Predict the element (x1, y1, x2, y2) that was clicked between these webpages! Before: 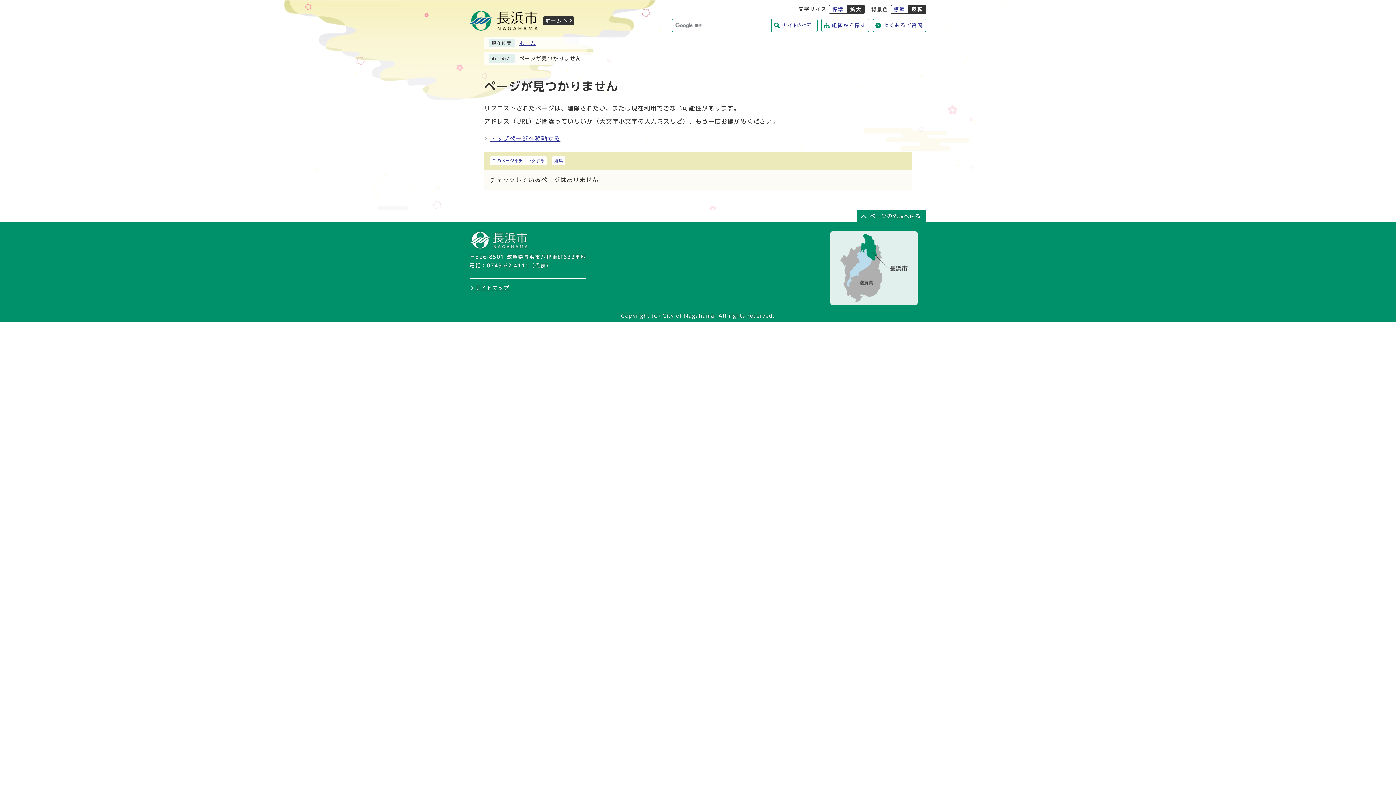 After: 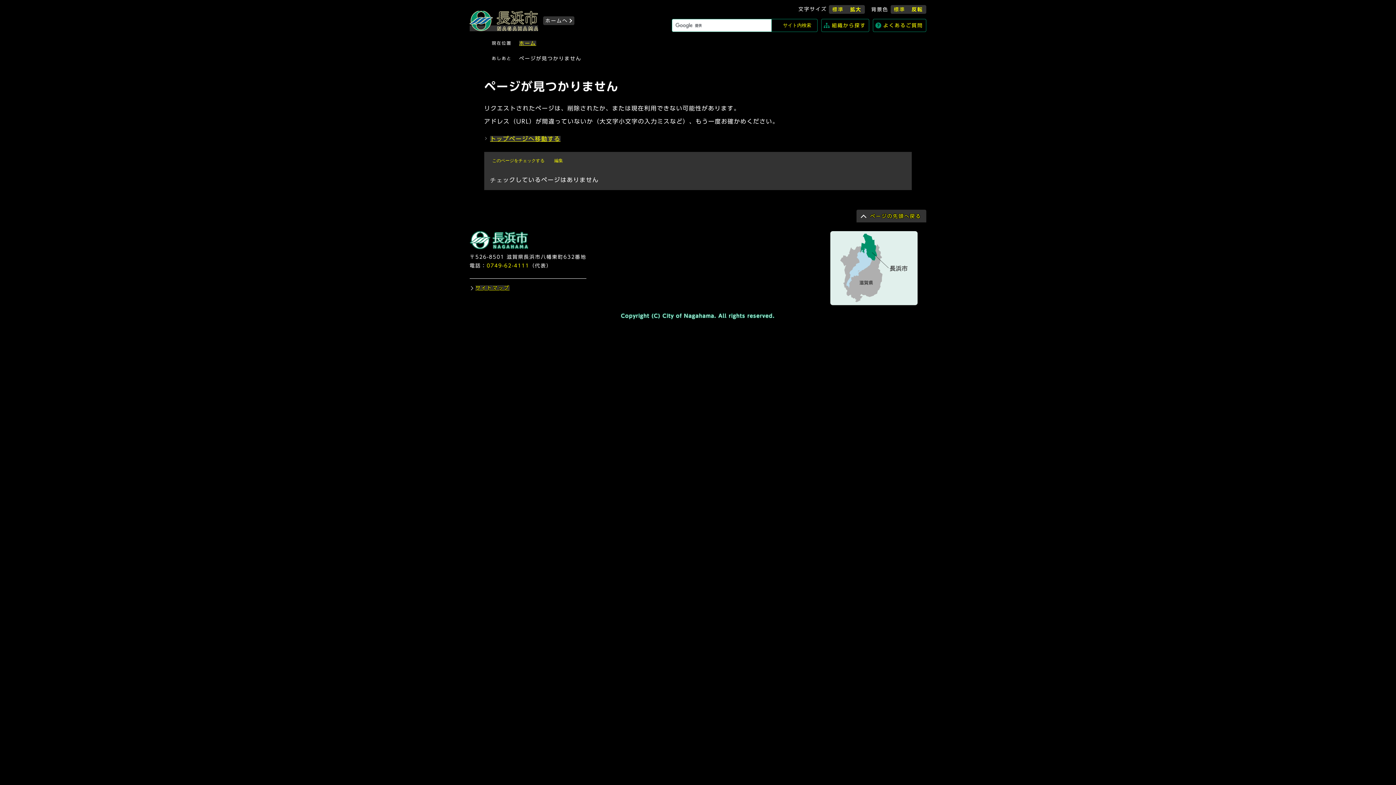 Action: label: 反転 bbox: (908, 5, 926, 13)